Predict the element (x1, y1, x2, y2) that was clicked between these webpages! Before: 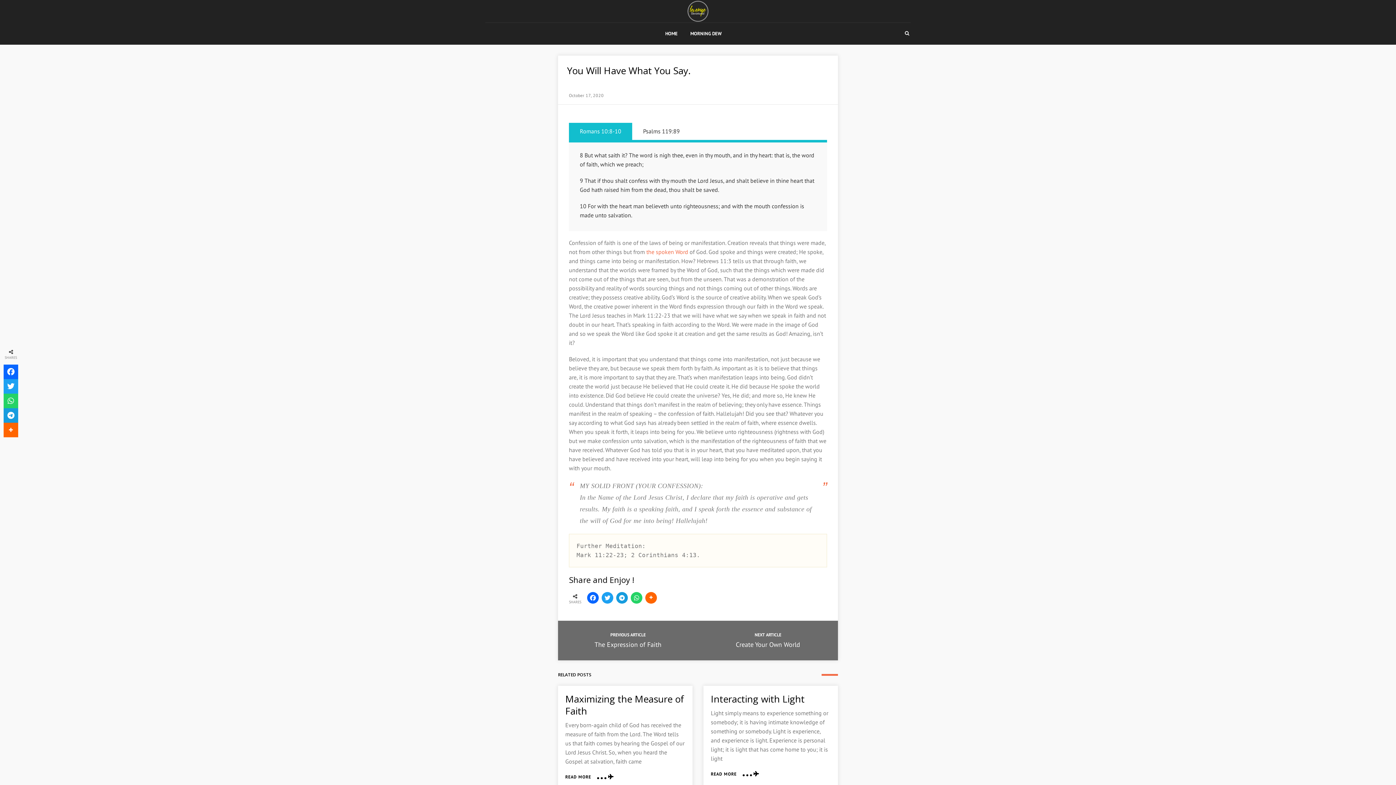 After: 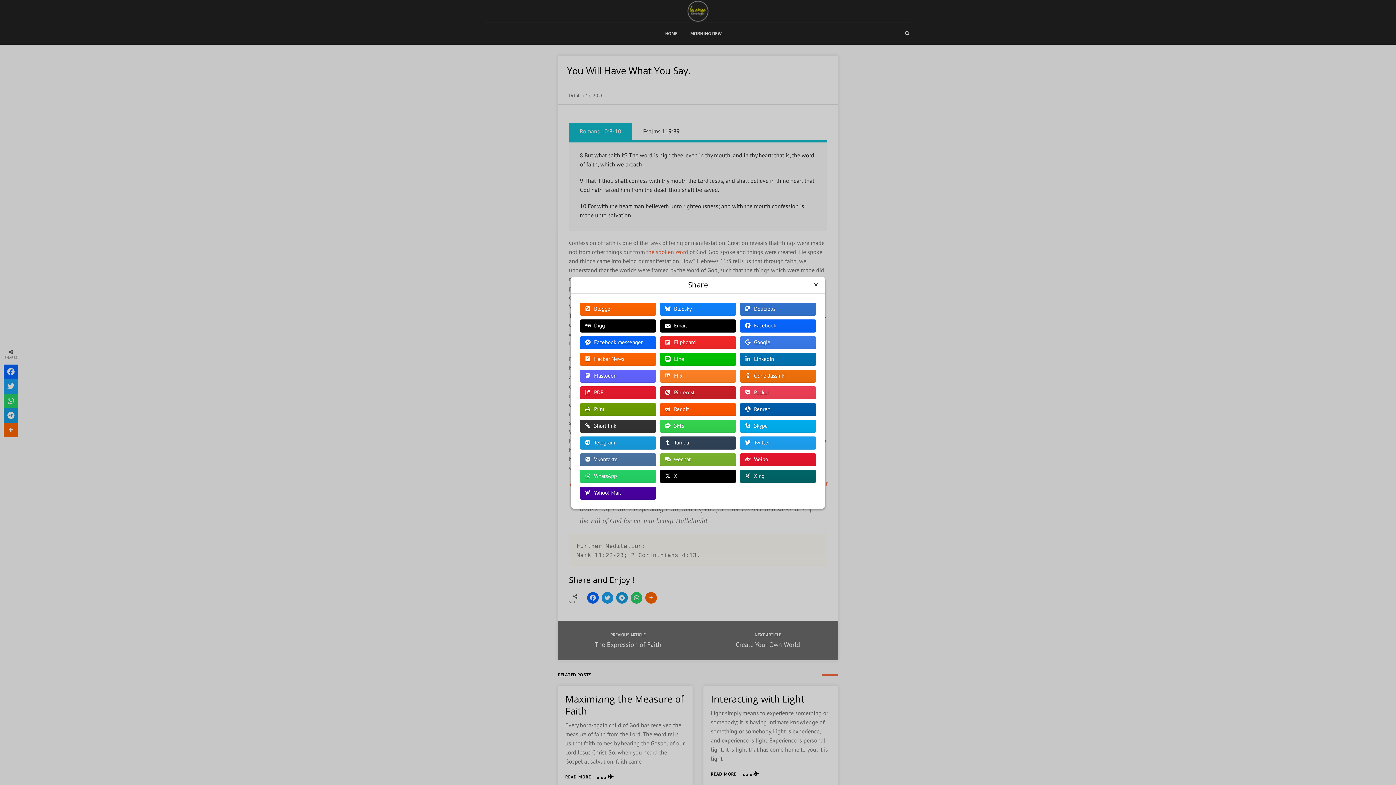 Action: bbox: (645, 592, 657, 603)